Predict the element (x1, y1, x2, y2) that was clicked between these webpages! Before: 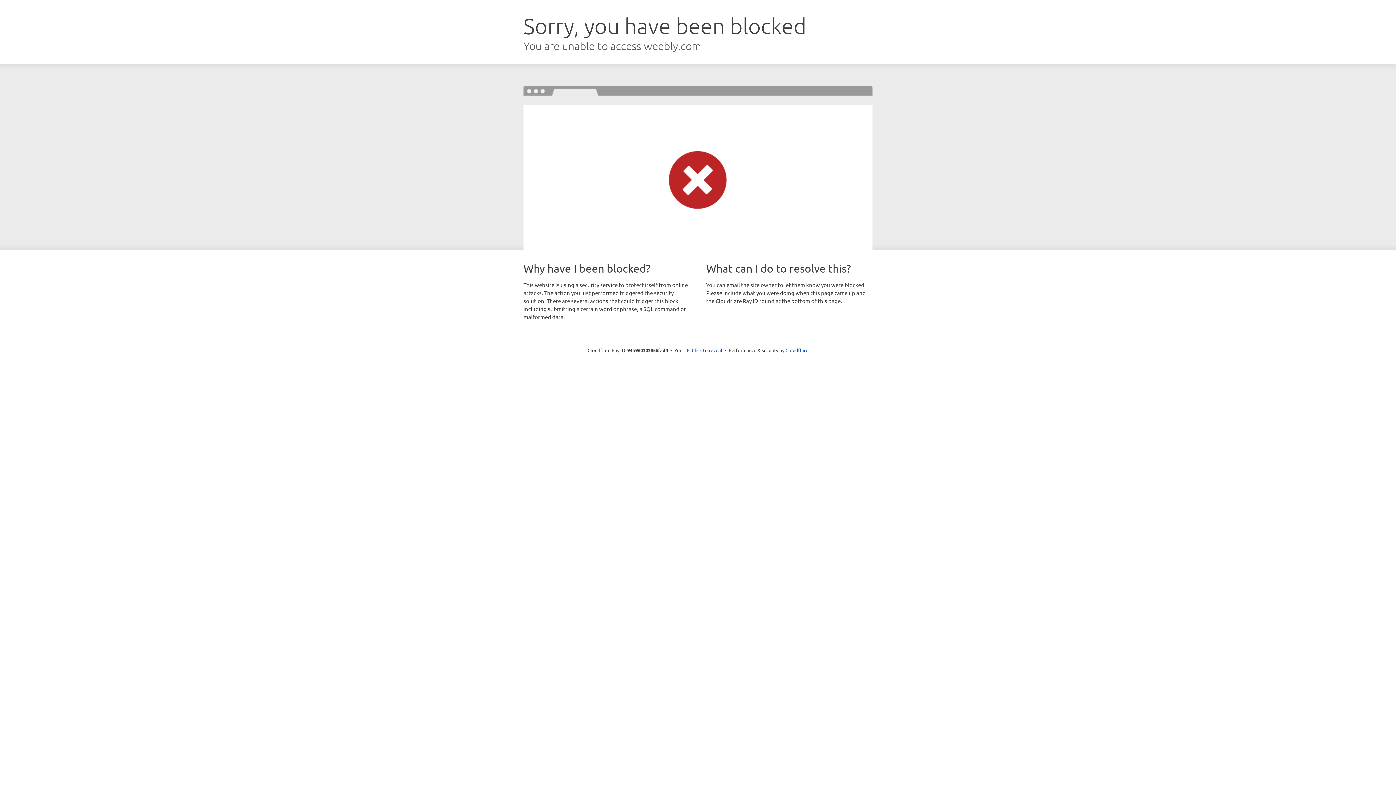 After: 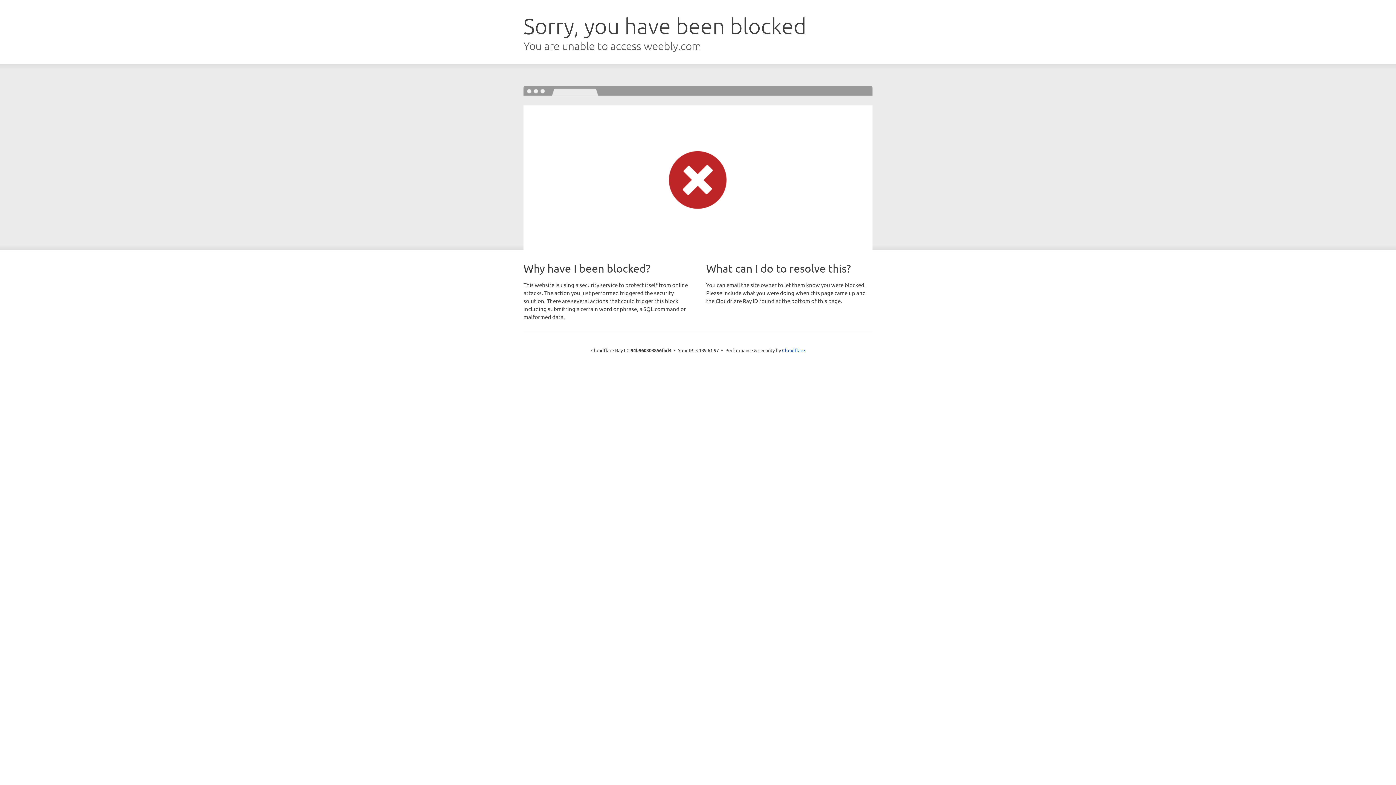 Action: label: Click to reveal bbox: (692, 346, 722, 353)